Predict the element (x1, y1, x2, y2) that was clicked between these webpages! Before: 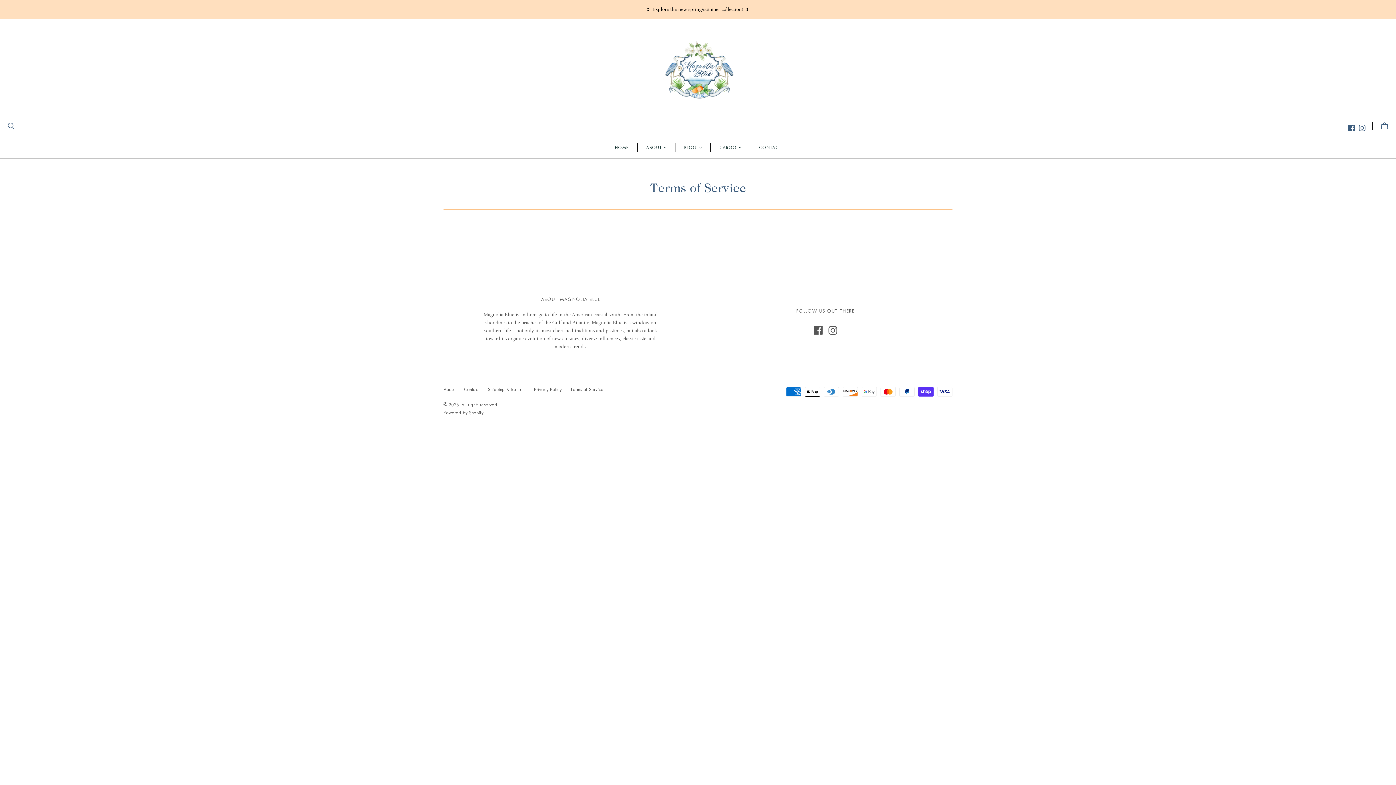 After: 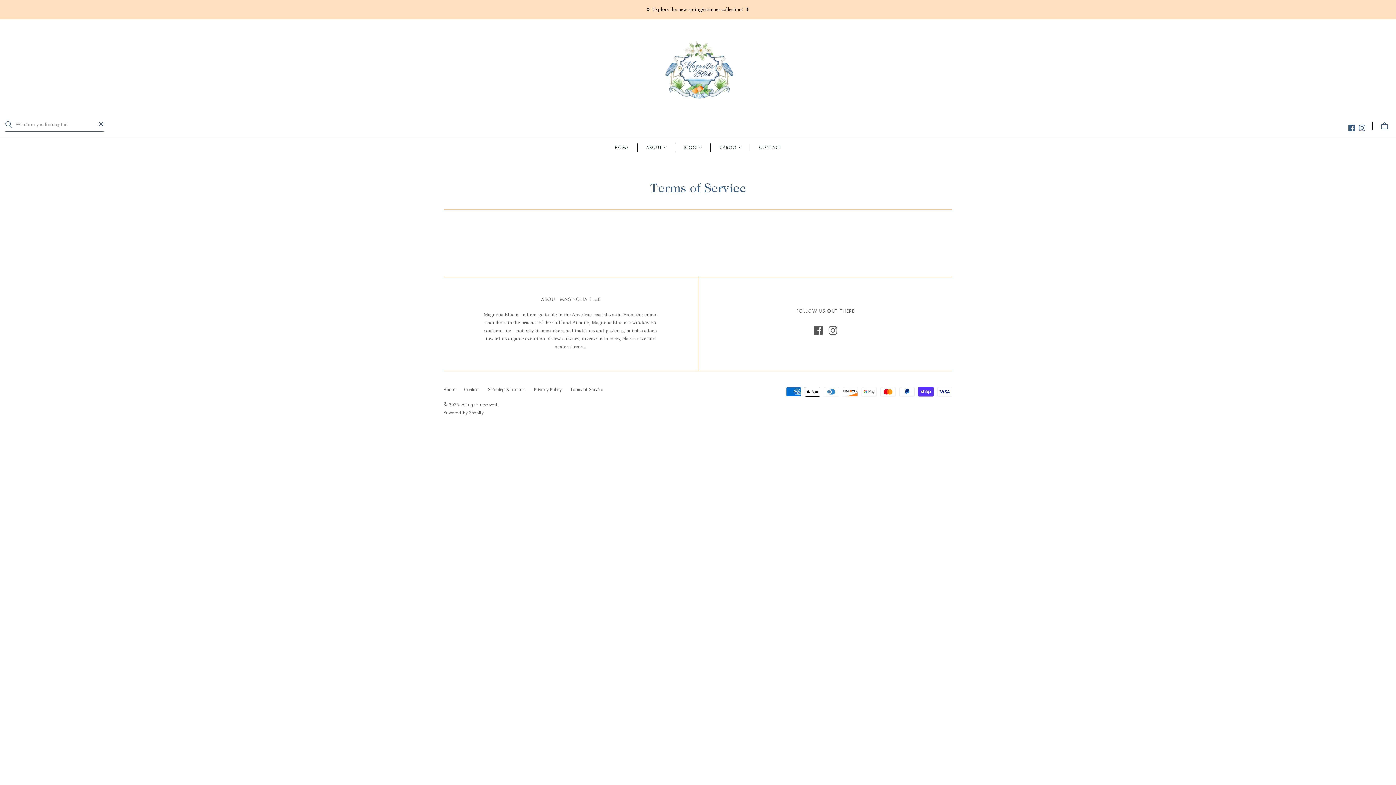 Action: bbox: (7, 122, 14, 129) label: Open search